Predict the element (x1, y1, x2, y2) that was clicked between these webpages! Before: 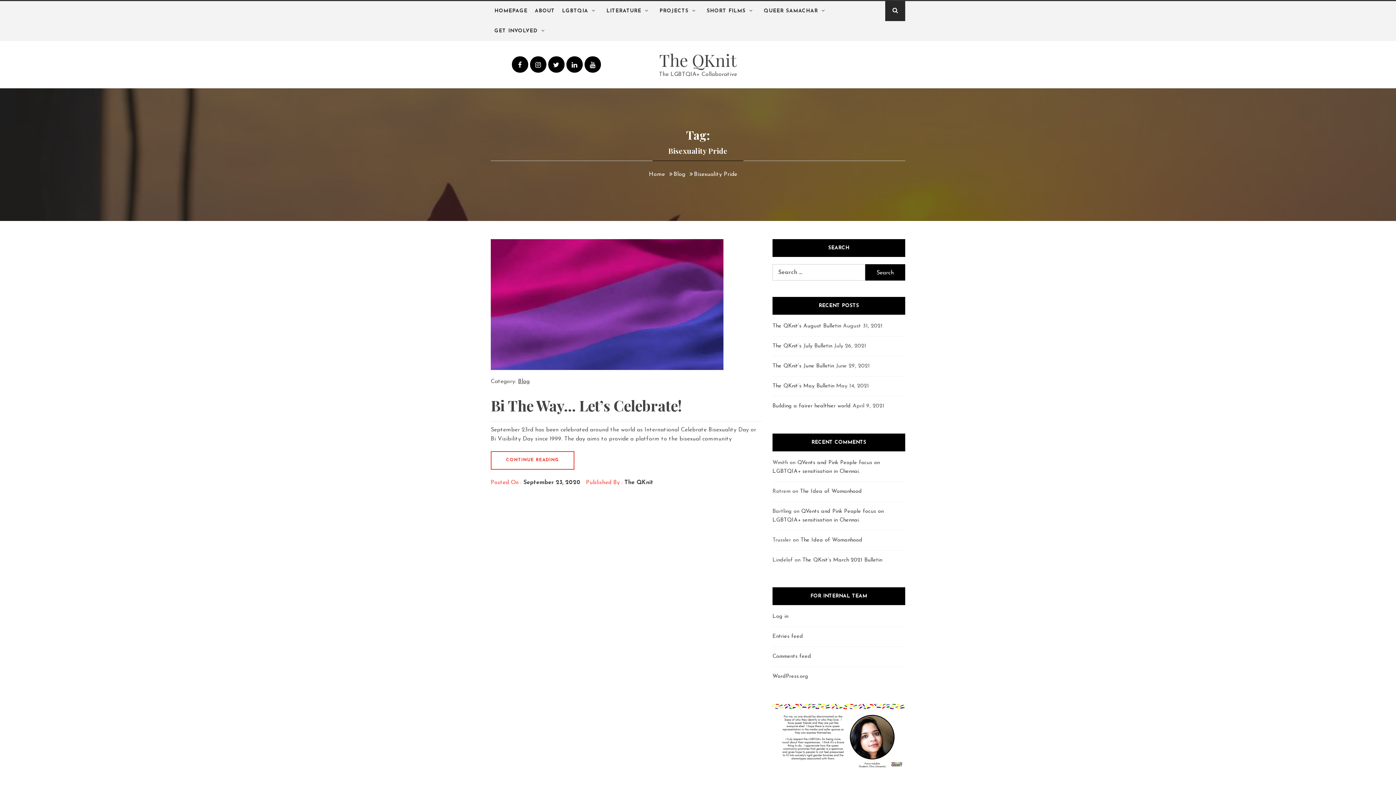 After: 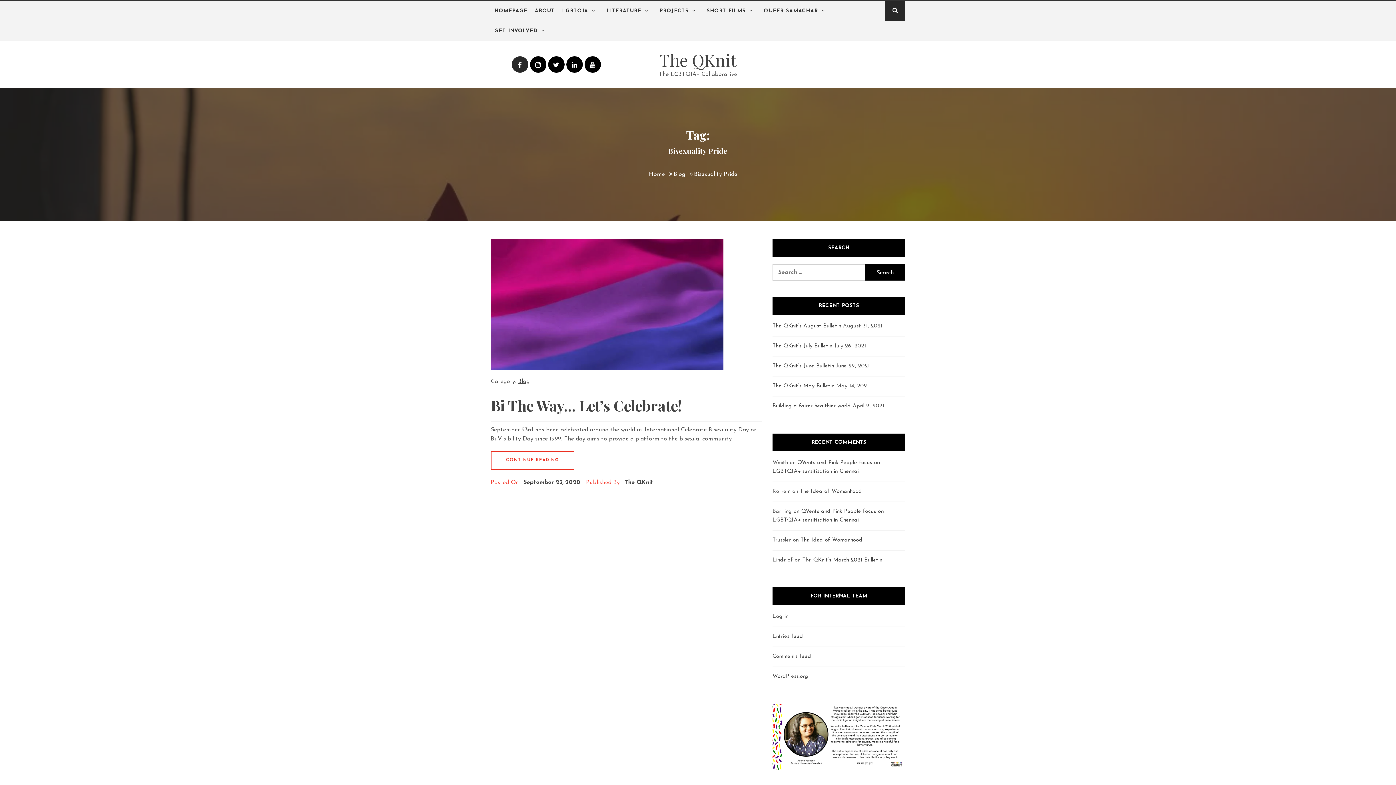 Action: bbox: (511, 56, 528, 72)